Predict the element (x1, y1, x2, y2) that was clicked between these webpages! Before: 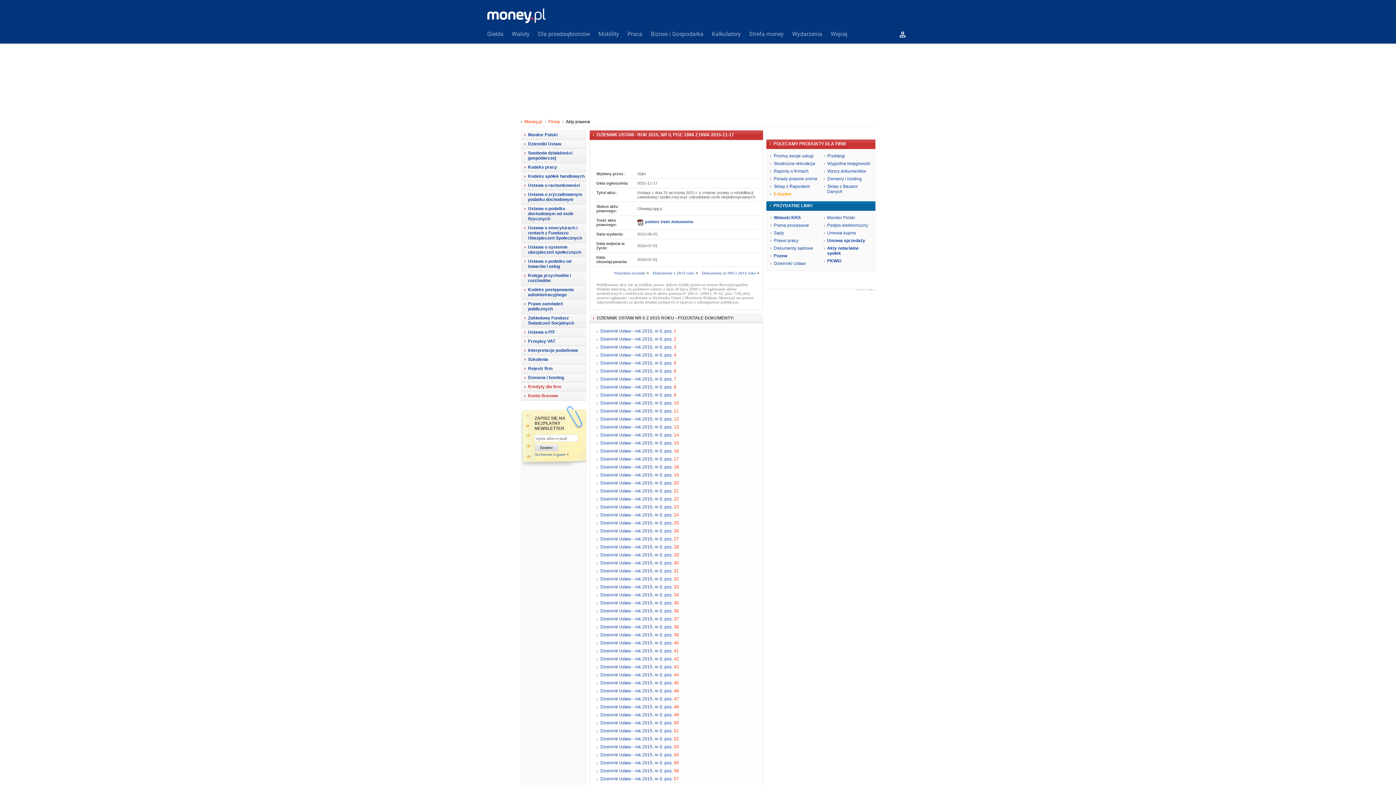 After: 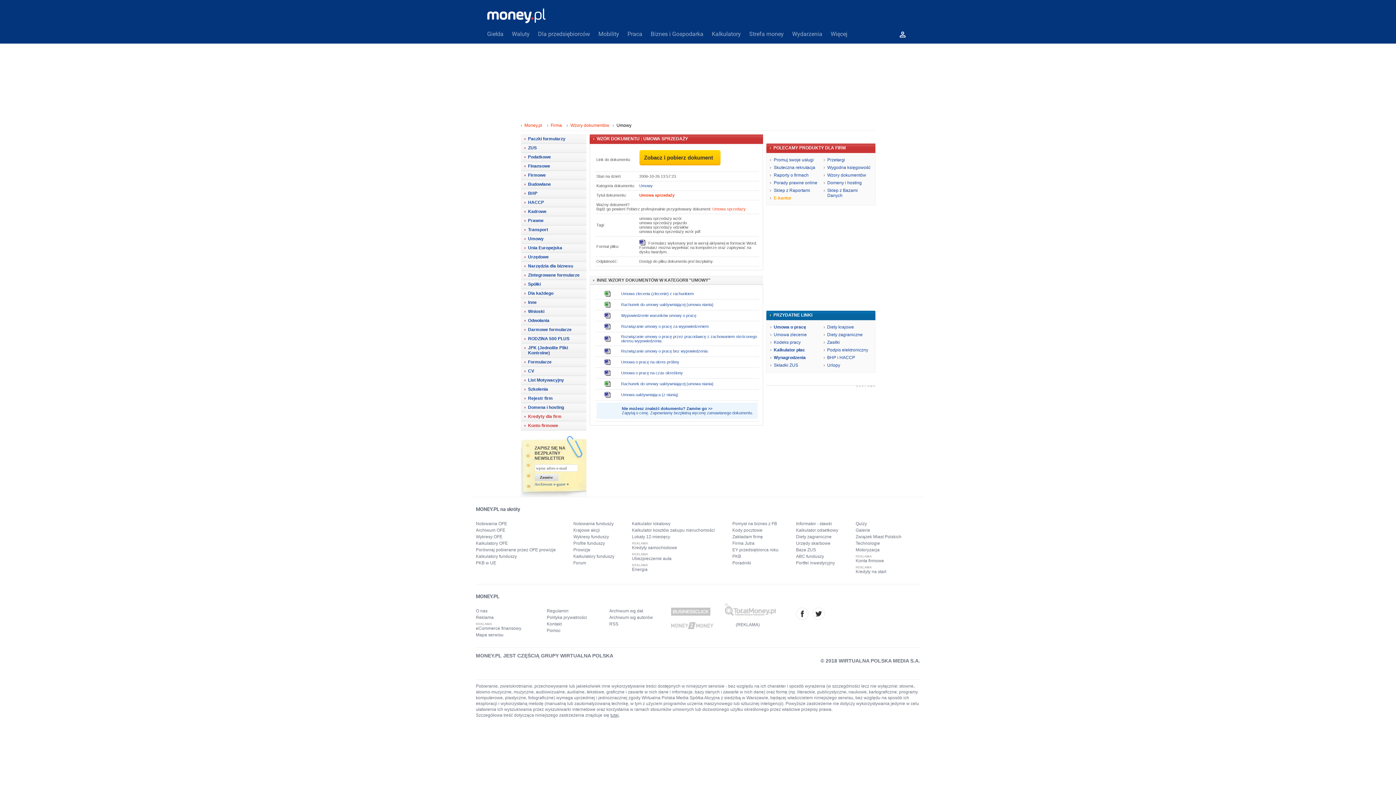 Action: label: Umowa sprzedaży bbox: (827, 238, 865, 243)